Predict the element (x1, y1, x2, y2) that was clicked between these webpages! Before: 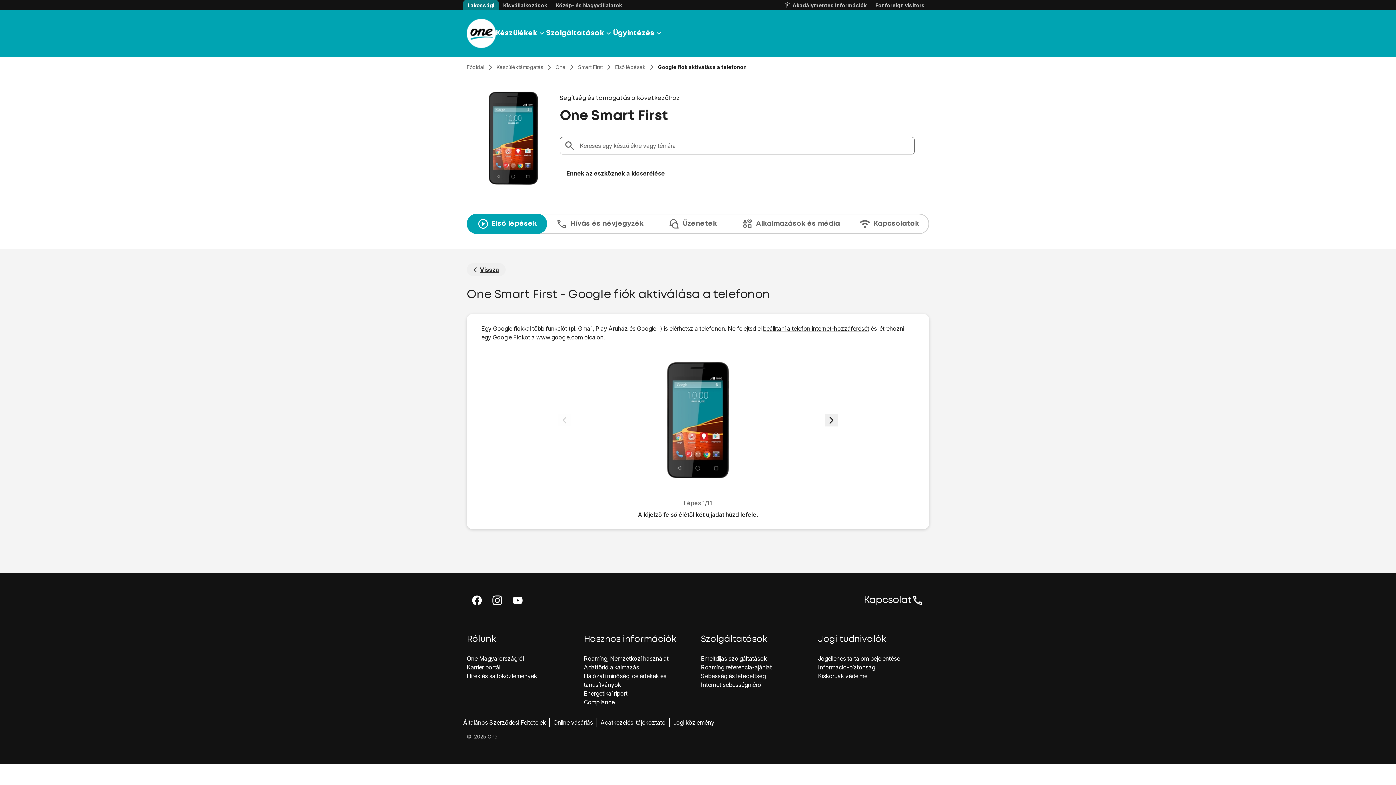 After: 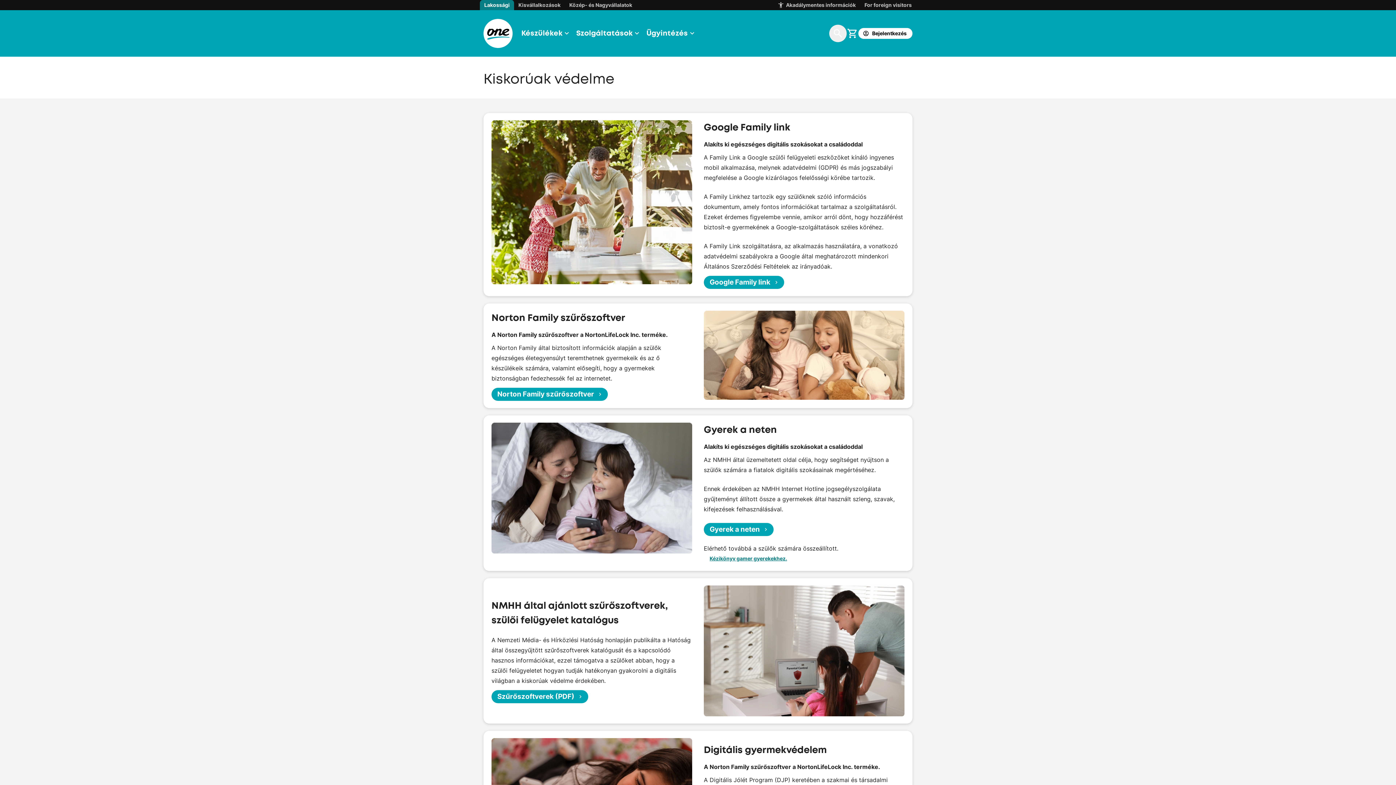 Action: bbox: (818, 672, 867, 680) label: Kiskorúak véd﻿elme